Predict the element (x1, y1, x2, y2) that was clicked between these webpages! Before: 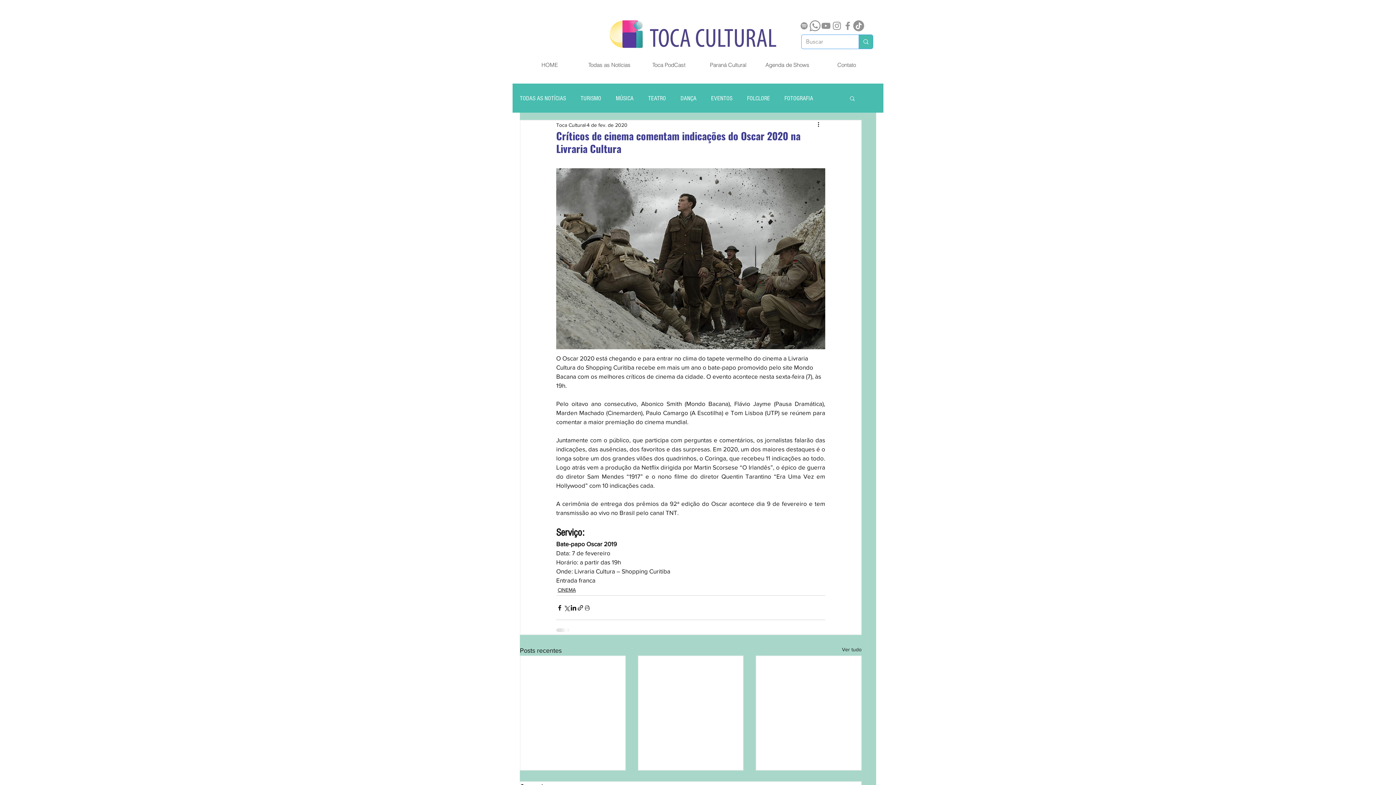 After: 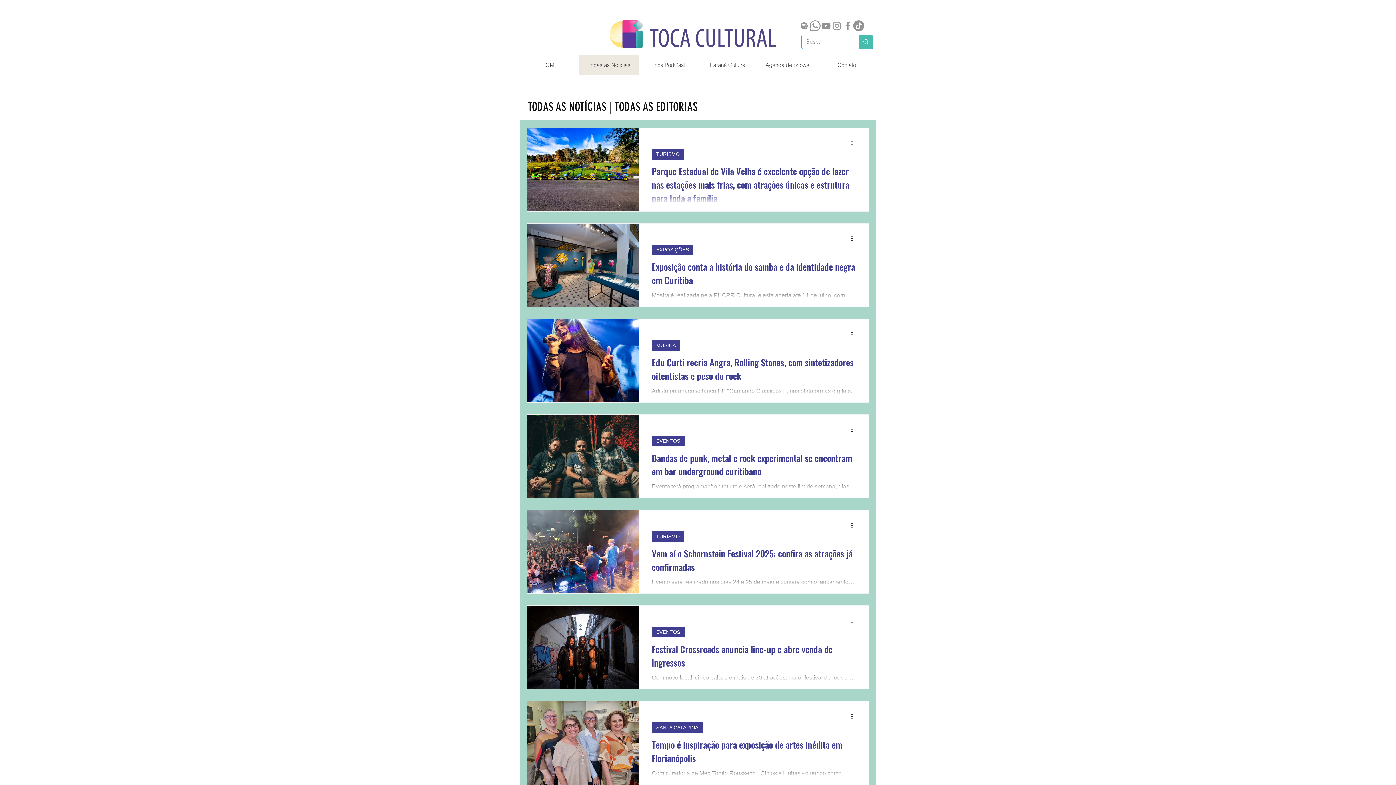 Action: bbox: (579, 54, 639, 75) label: Todas as Notícias